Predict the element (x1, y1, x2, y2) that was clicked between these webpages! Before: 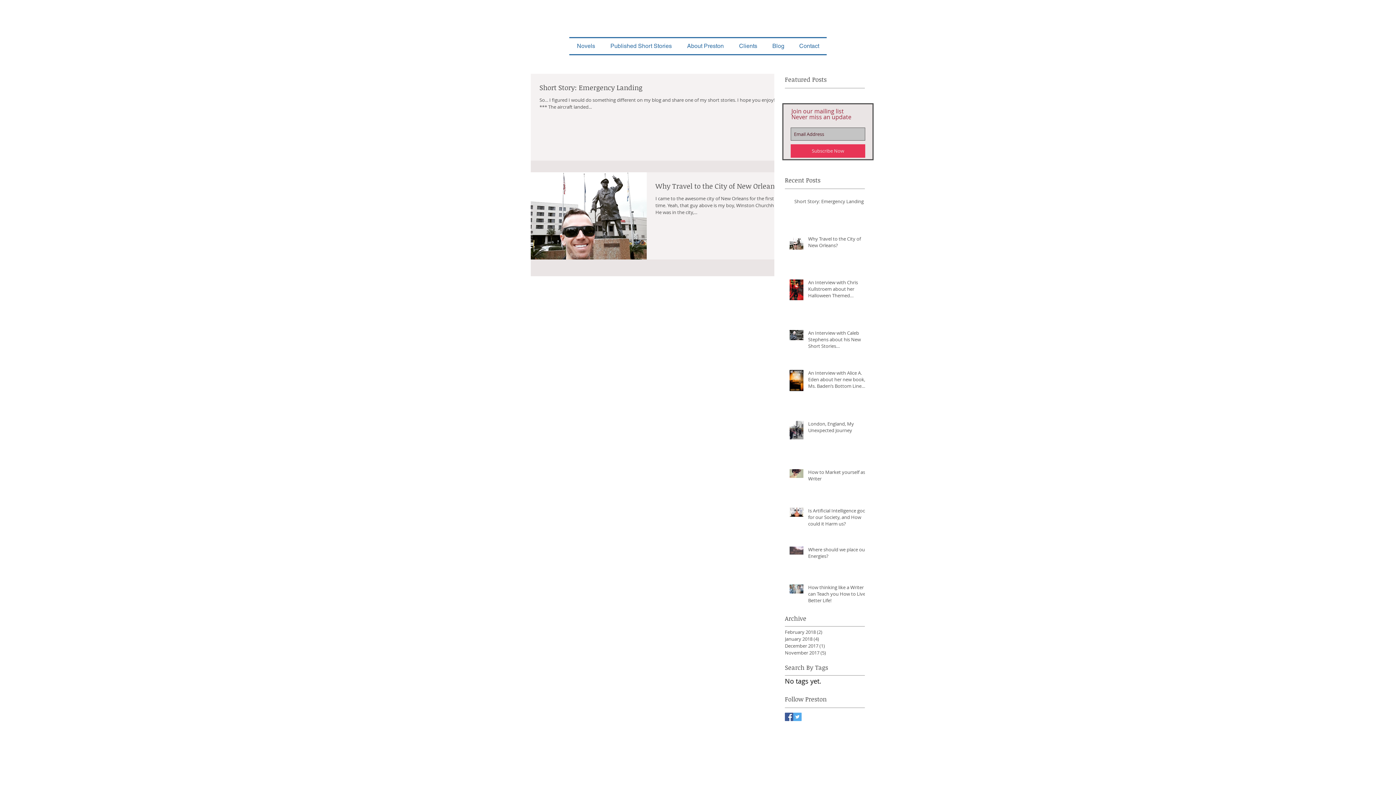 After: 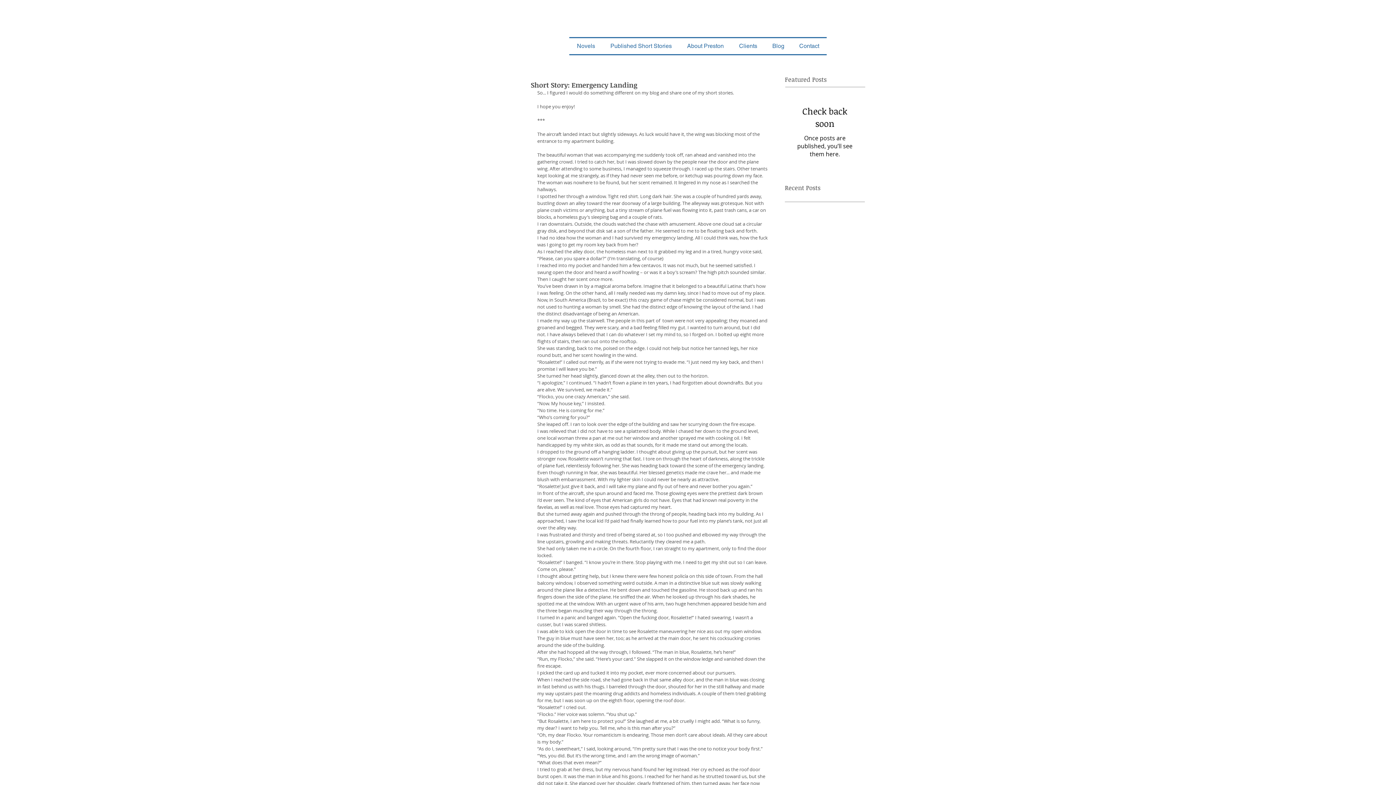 Action: label: Short Story: Emergency Landing bbox: (539, 82, 783, 96)